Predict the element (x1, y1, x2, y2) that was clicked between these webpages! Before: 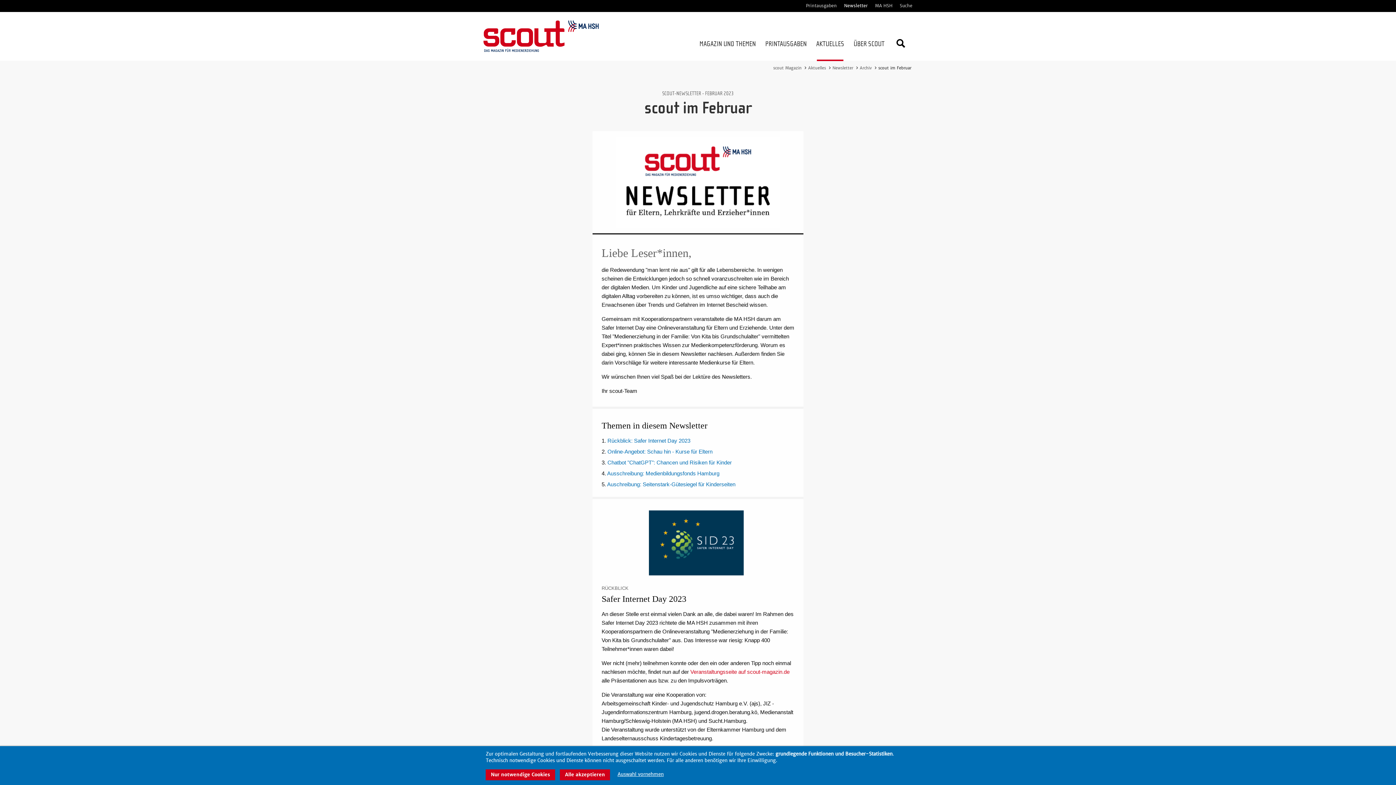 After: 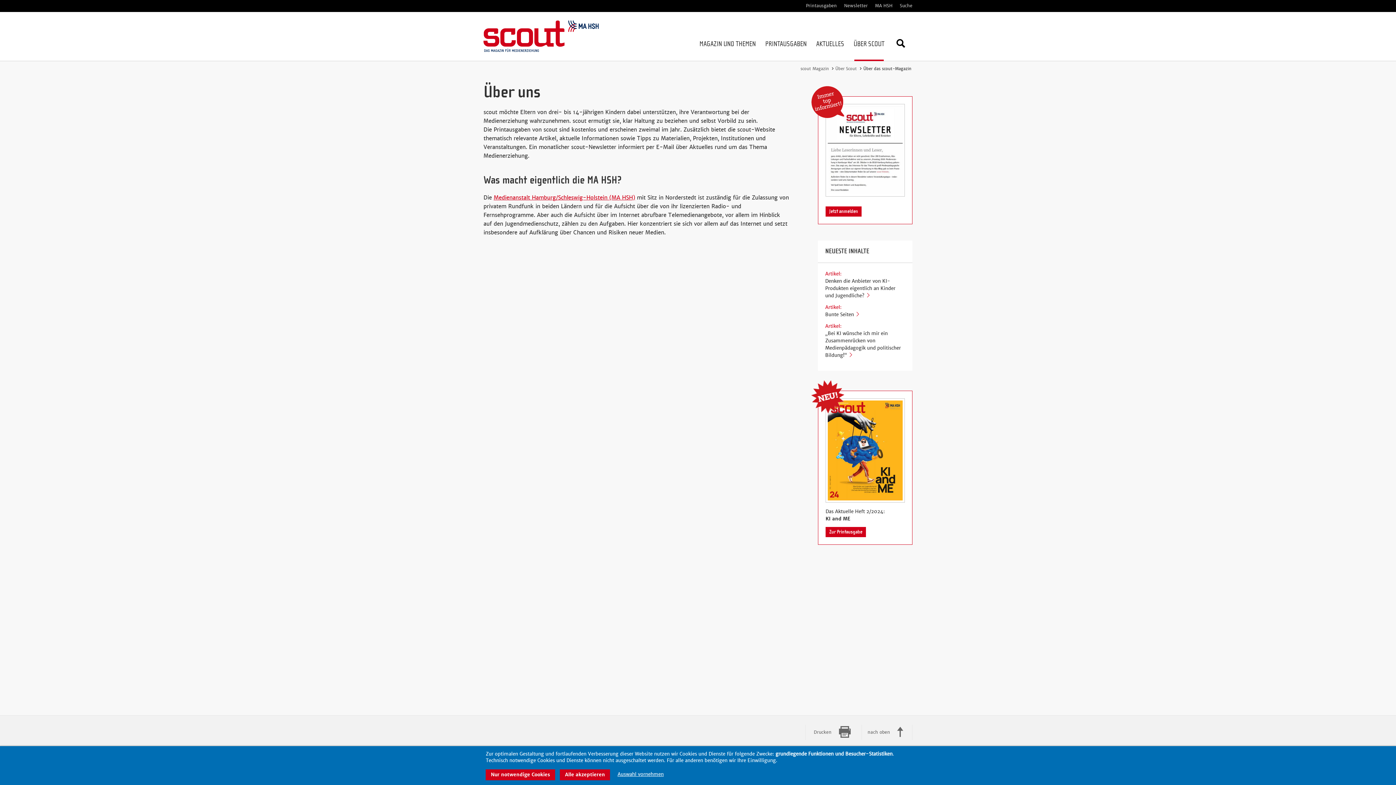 Action: label: ÜBER SCOUT bbox: (850, 34, 887, 53)